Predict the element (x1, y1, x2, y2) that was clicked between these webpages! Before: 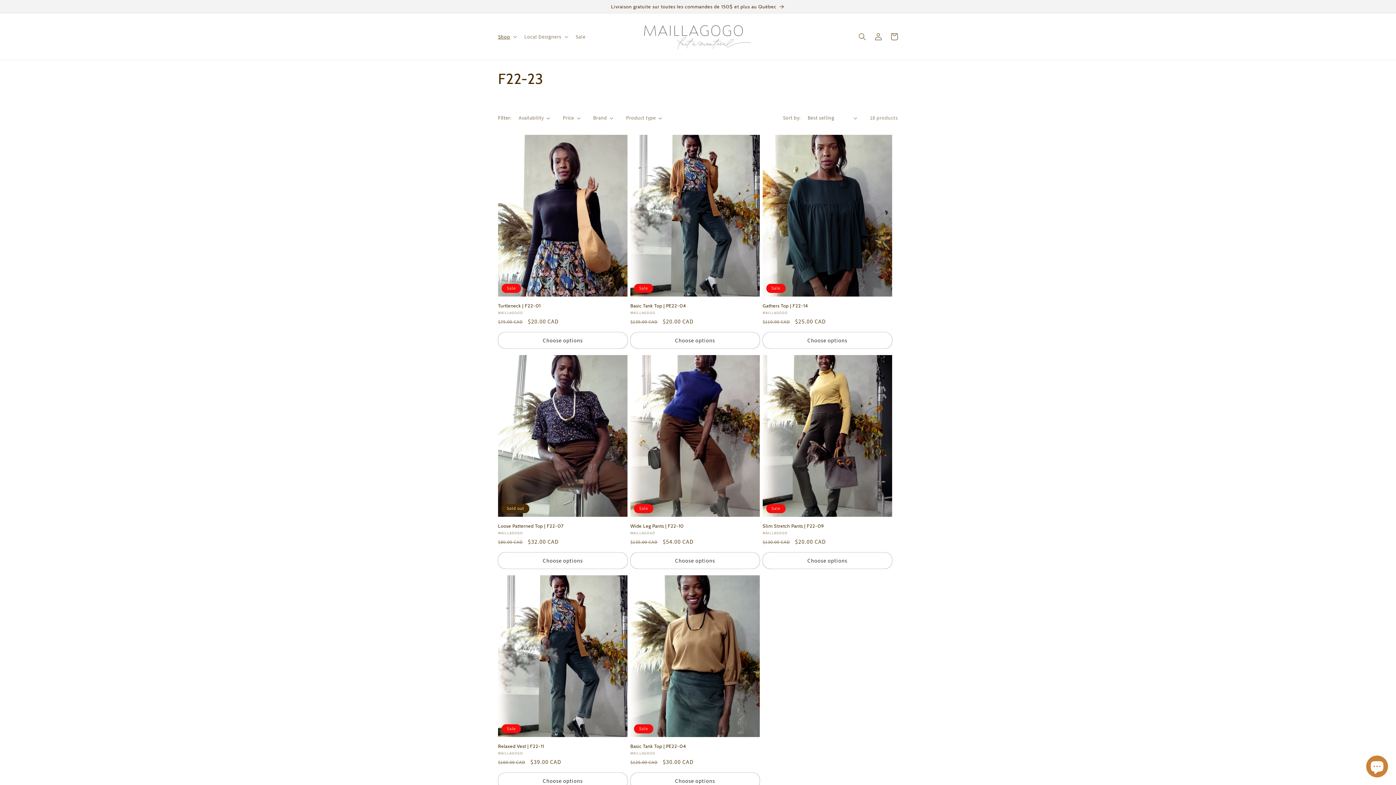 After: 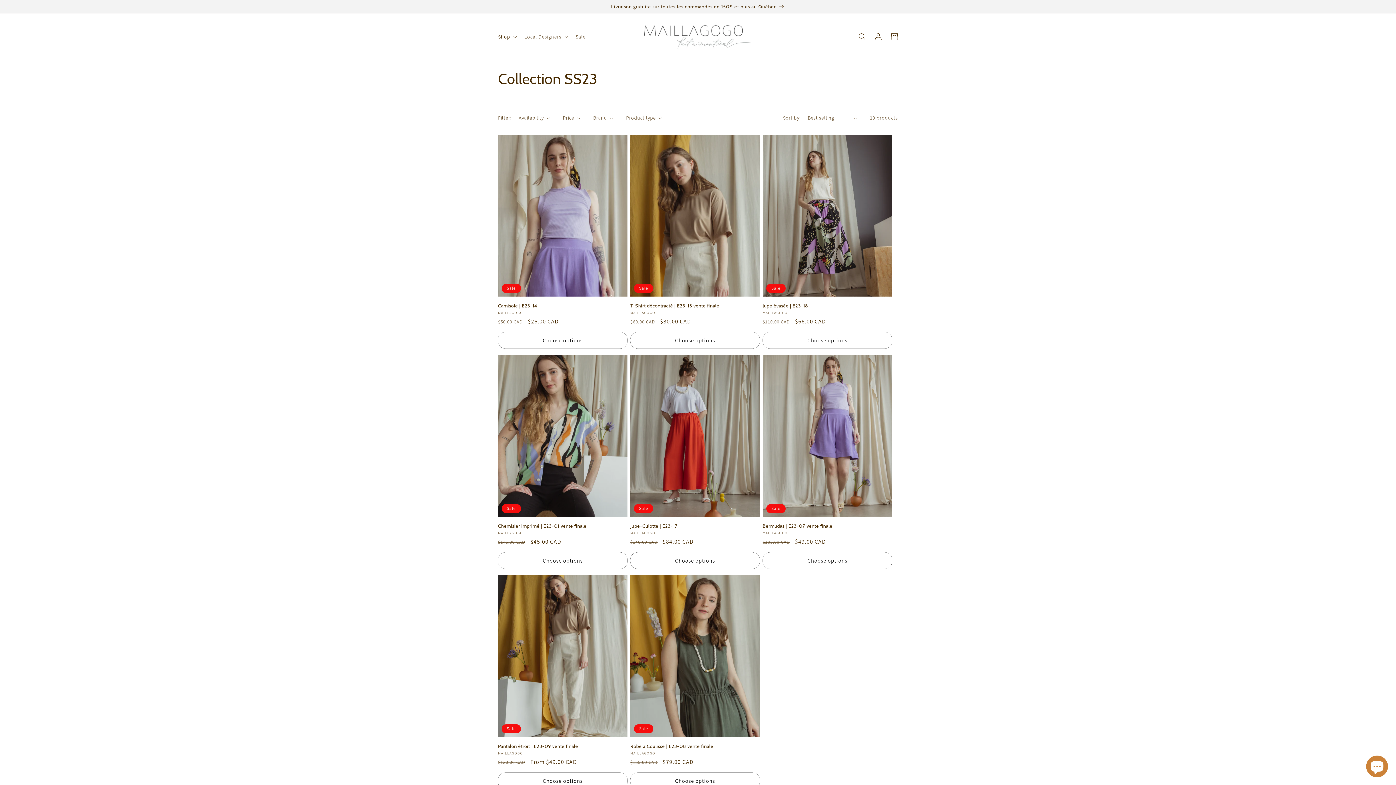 Action: label: Livraison gratuite sur toutes les commandes de 150$ et plus au Québec bbox: (0, 0, 1396, 13)